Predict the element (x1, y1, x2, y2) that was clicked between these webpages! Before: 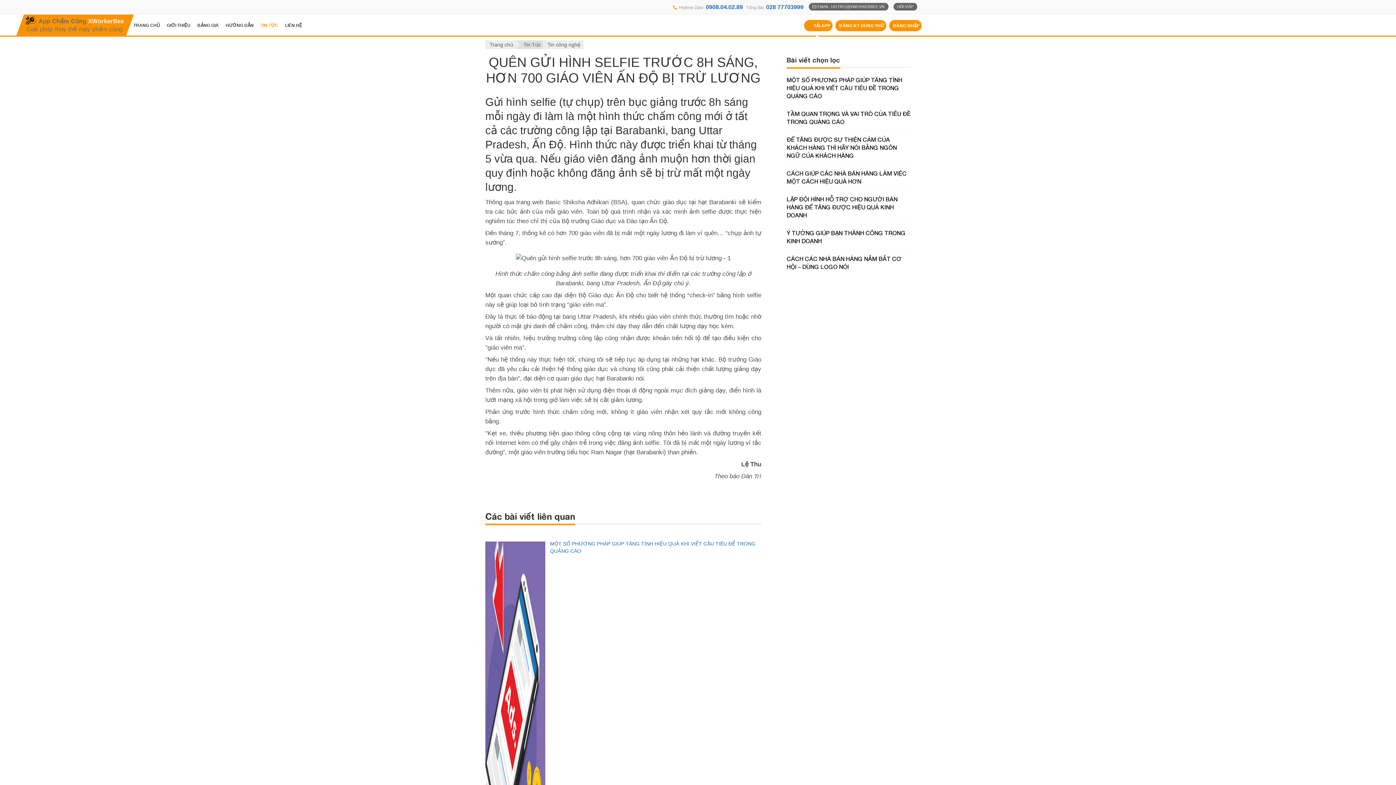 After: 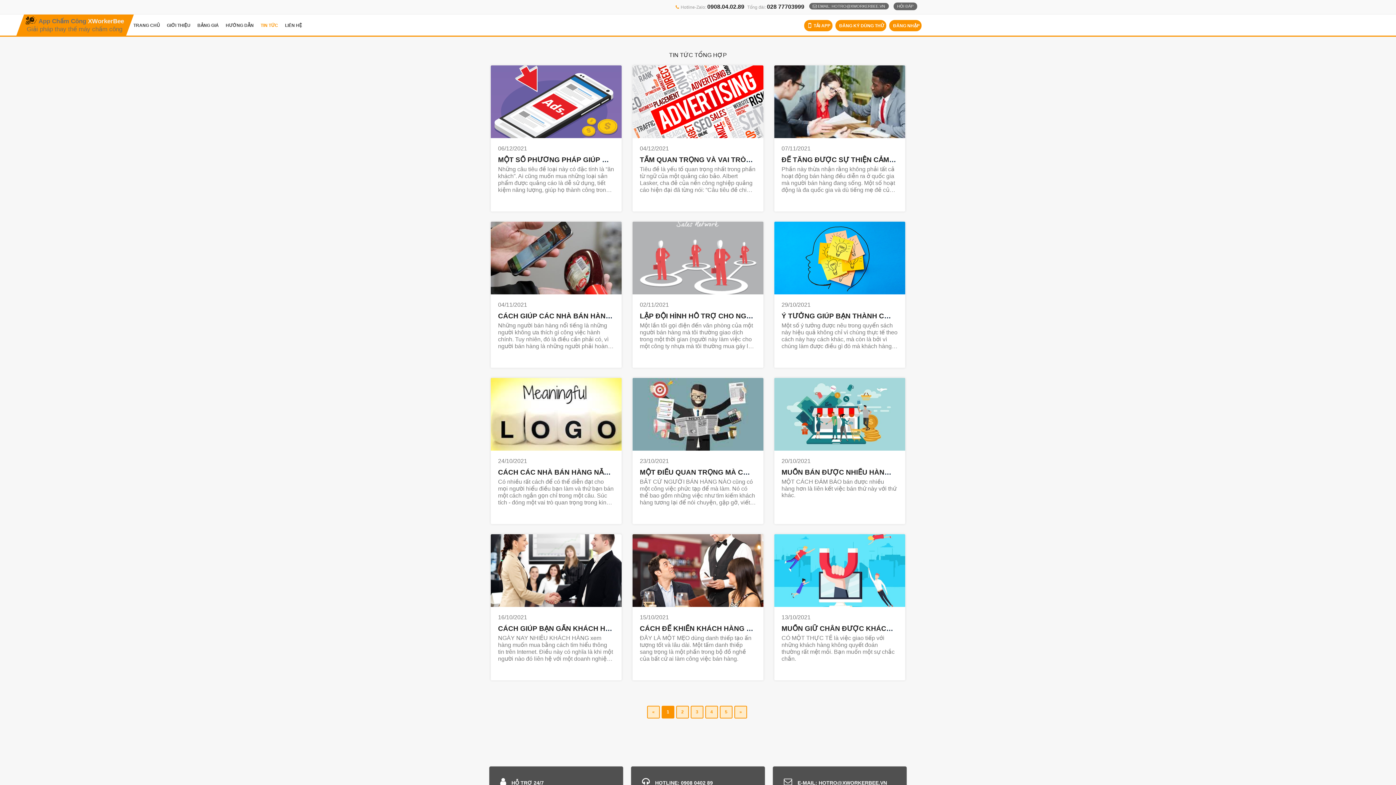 Action: label: Tin Tức bbox: (516, 40, 543, 49)